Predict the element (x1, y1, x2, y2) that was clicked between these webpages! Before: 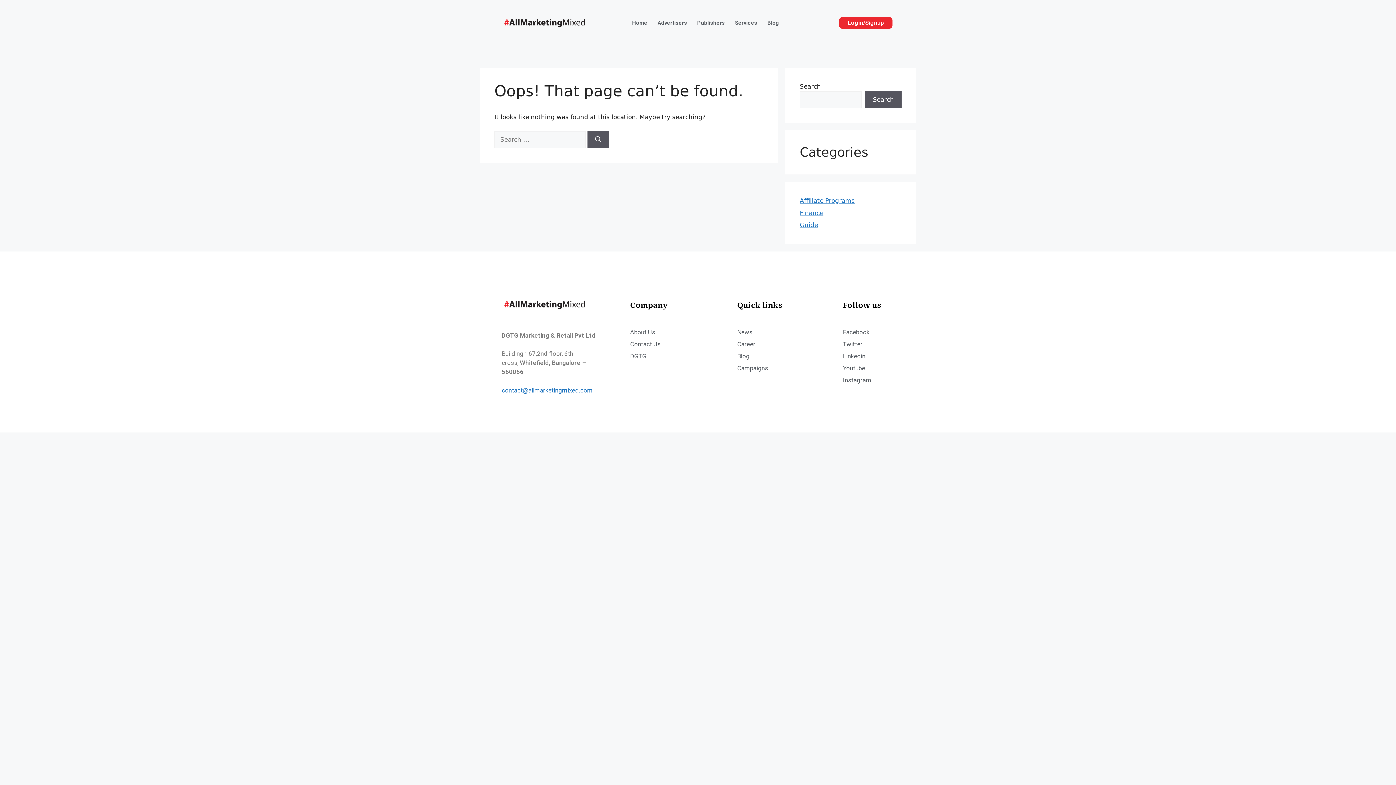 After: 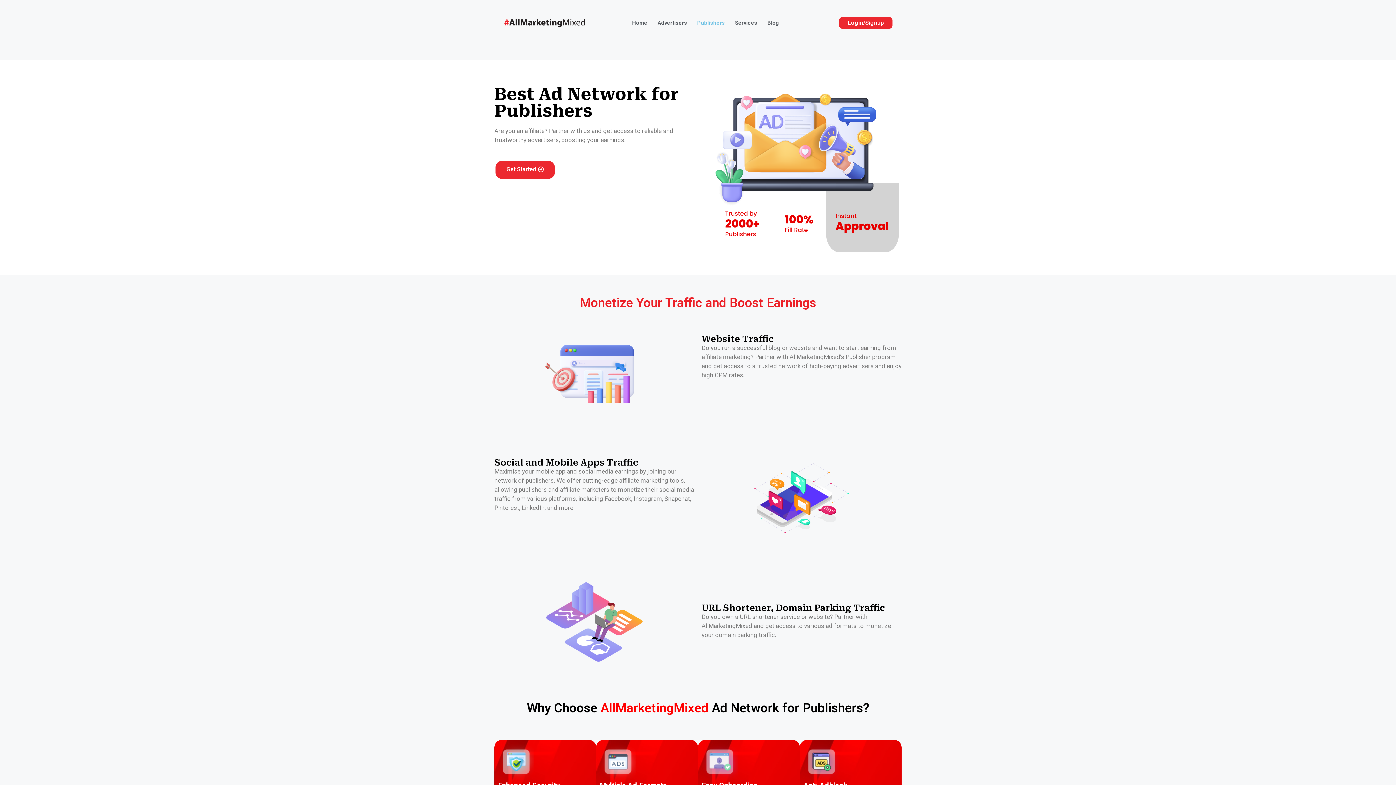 Action: bbox: (697, 14, 724, 31) label: Publishers